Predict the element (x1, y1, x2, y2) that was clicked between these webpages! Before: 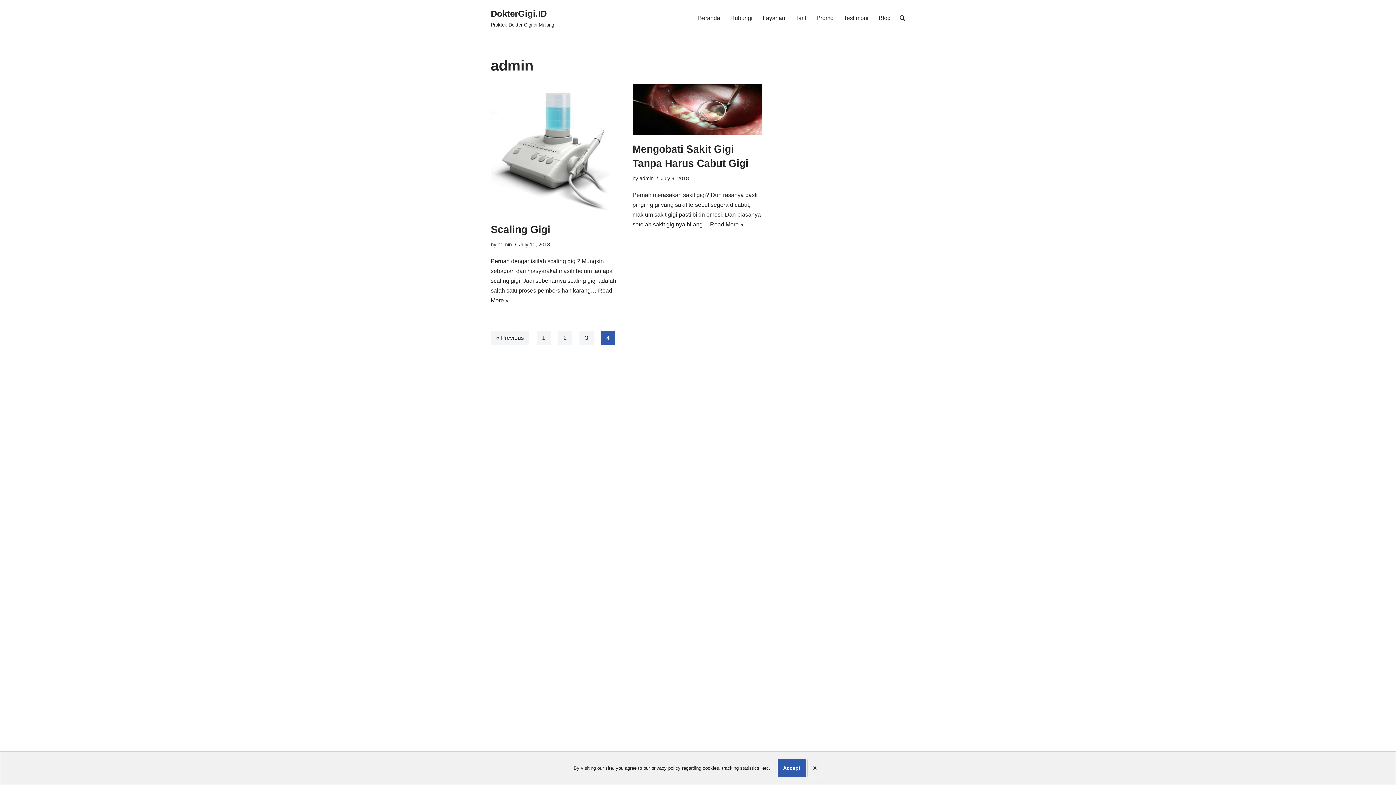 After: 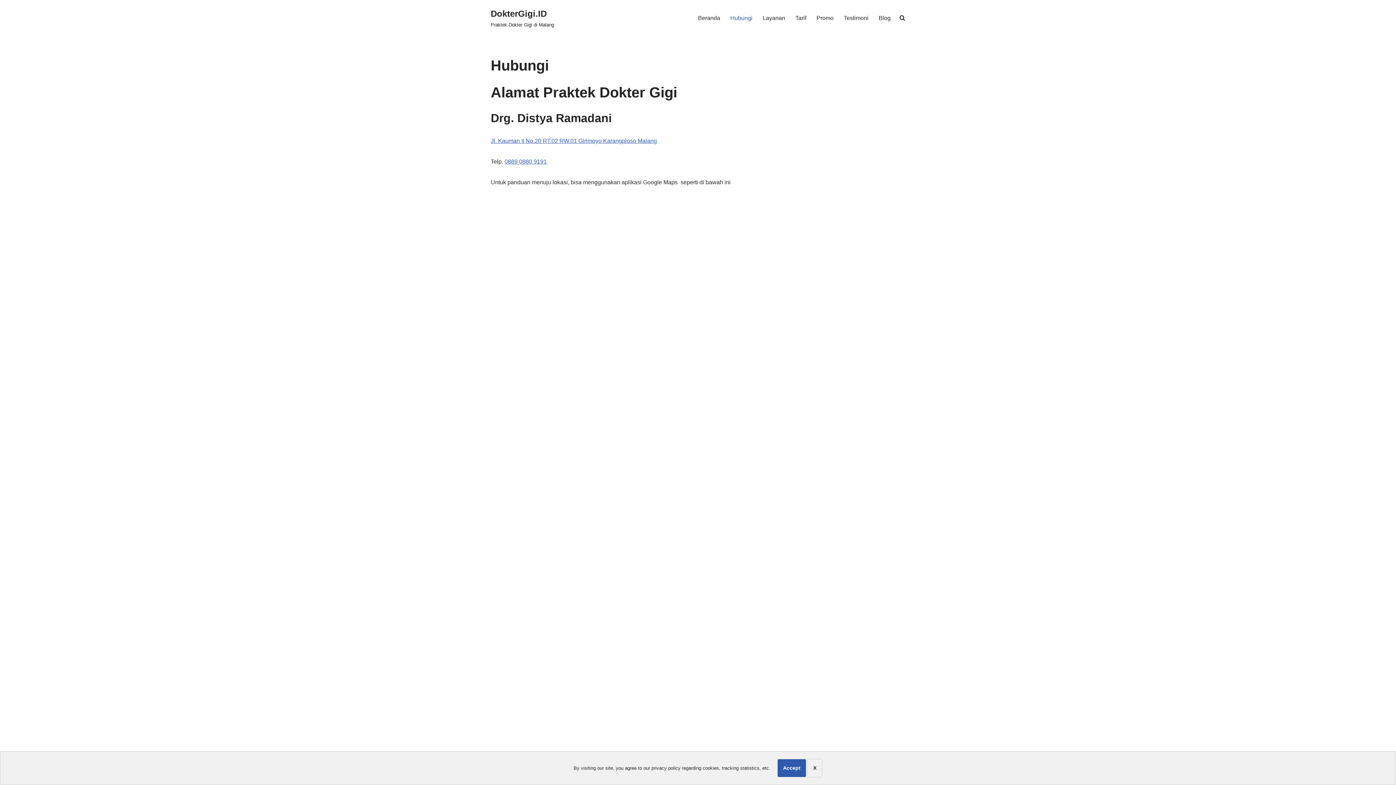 Action: bbox: (730, 13, 752, 22) label: Hubungi